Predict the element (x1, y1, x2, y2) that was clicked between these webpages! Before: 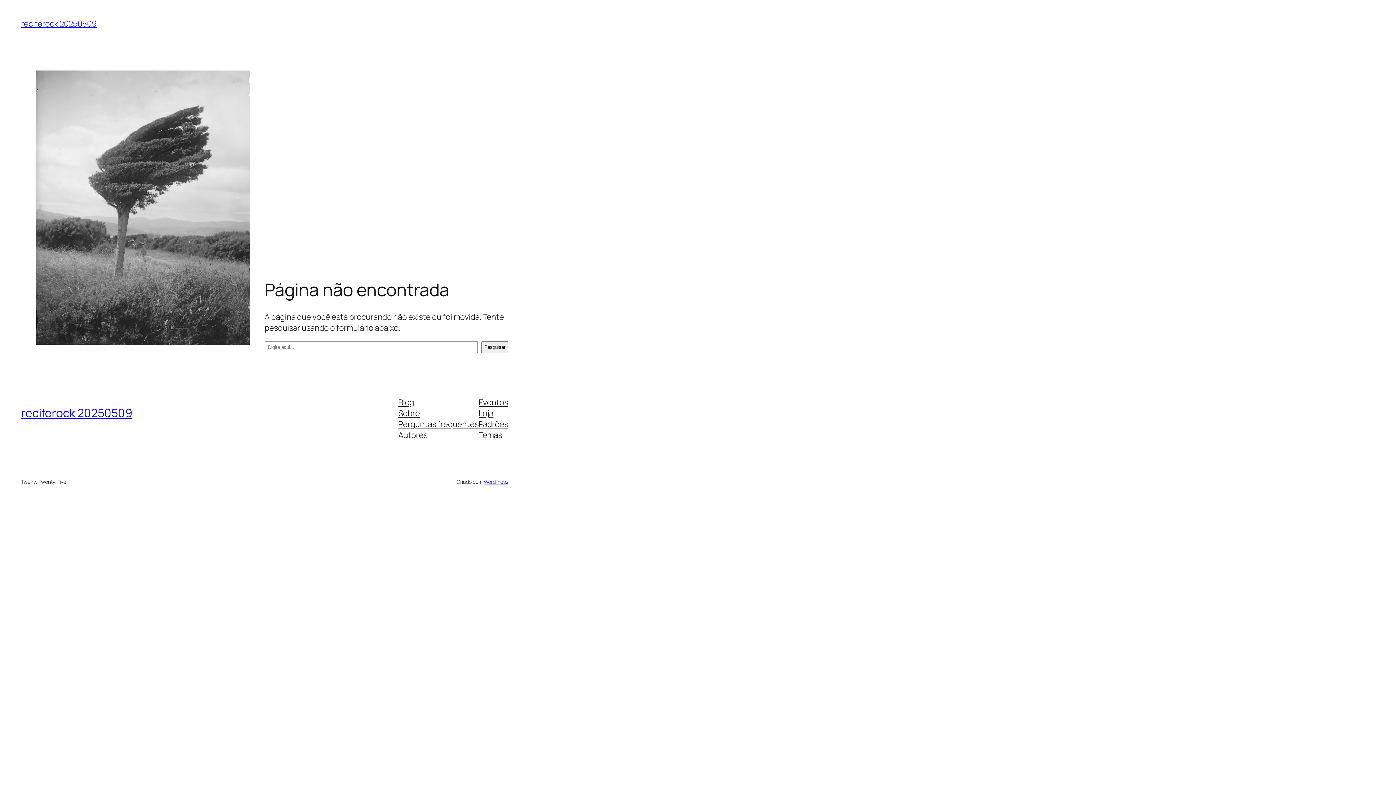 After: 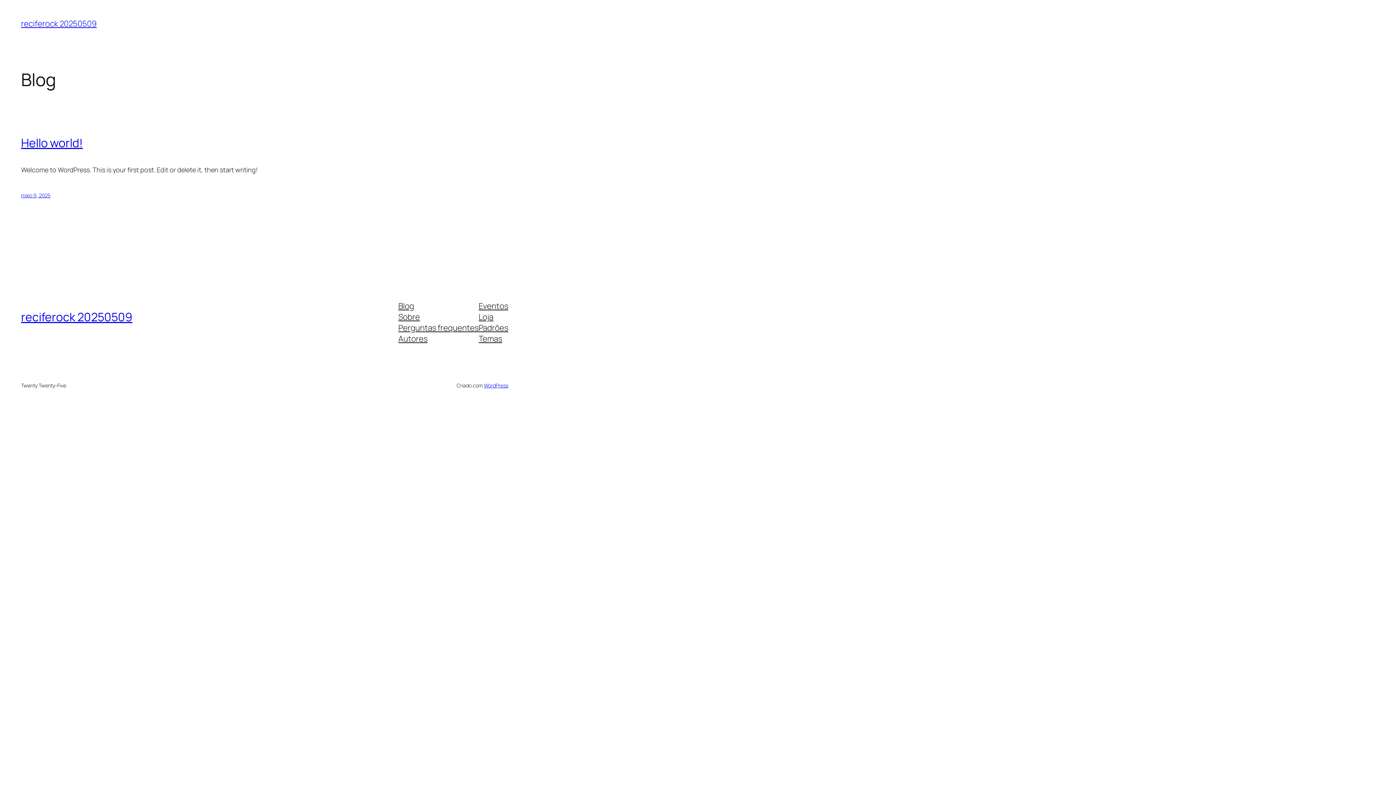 Action: label: reciferock 20250509 bbox: (21, 405, 132, 421)